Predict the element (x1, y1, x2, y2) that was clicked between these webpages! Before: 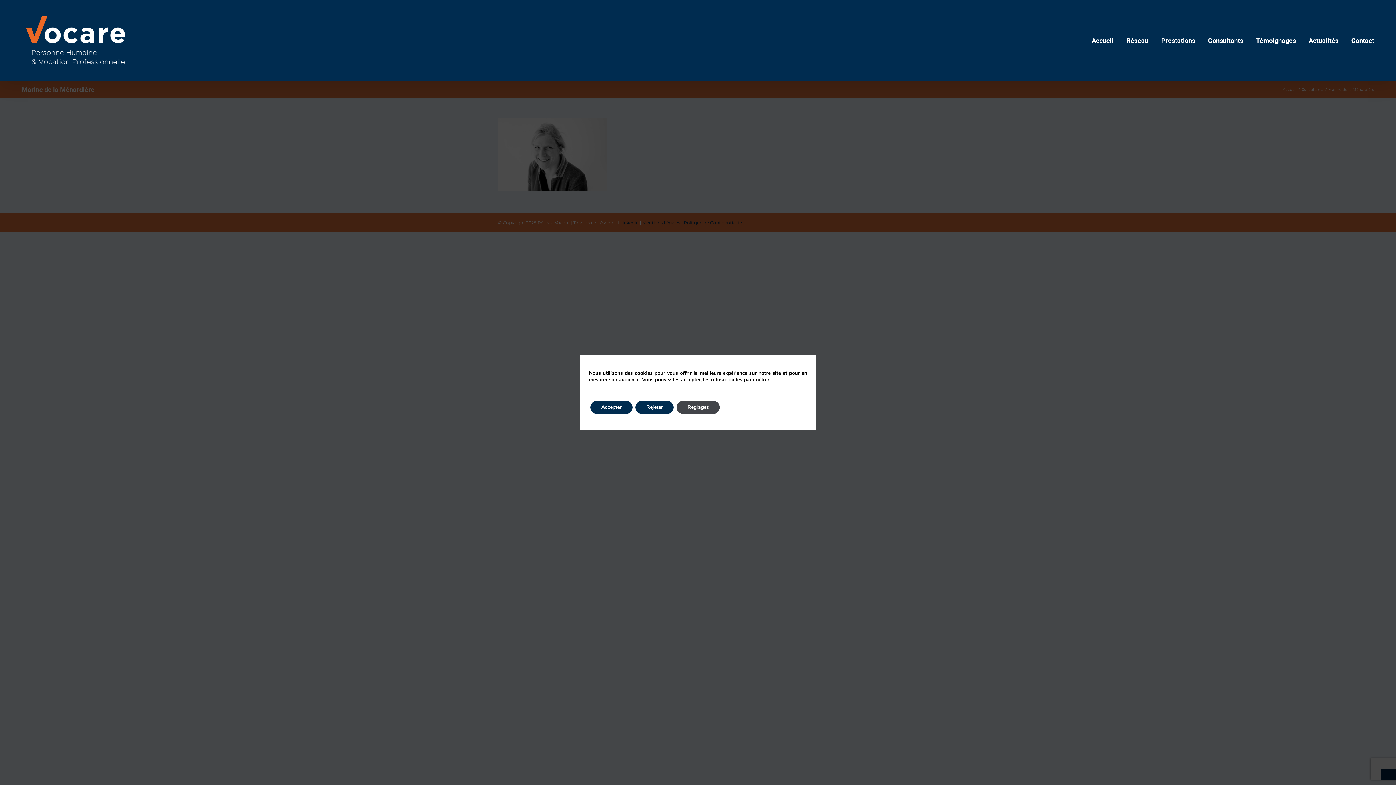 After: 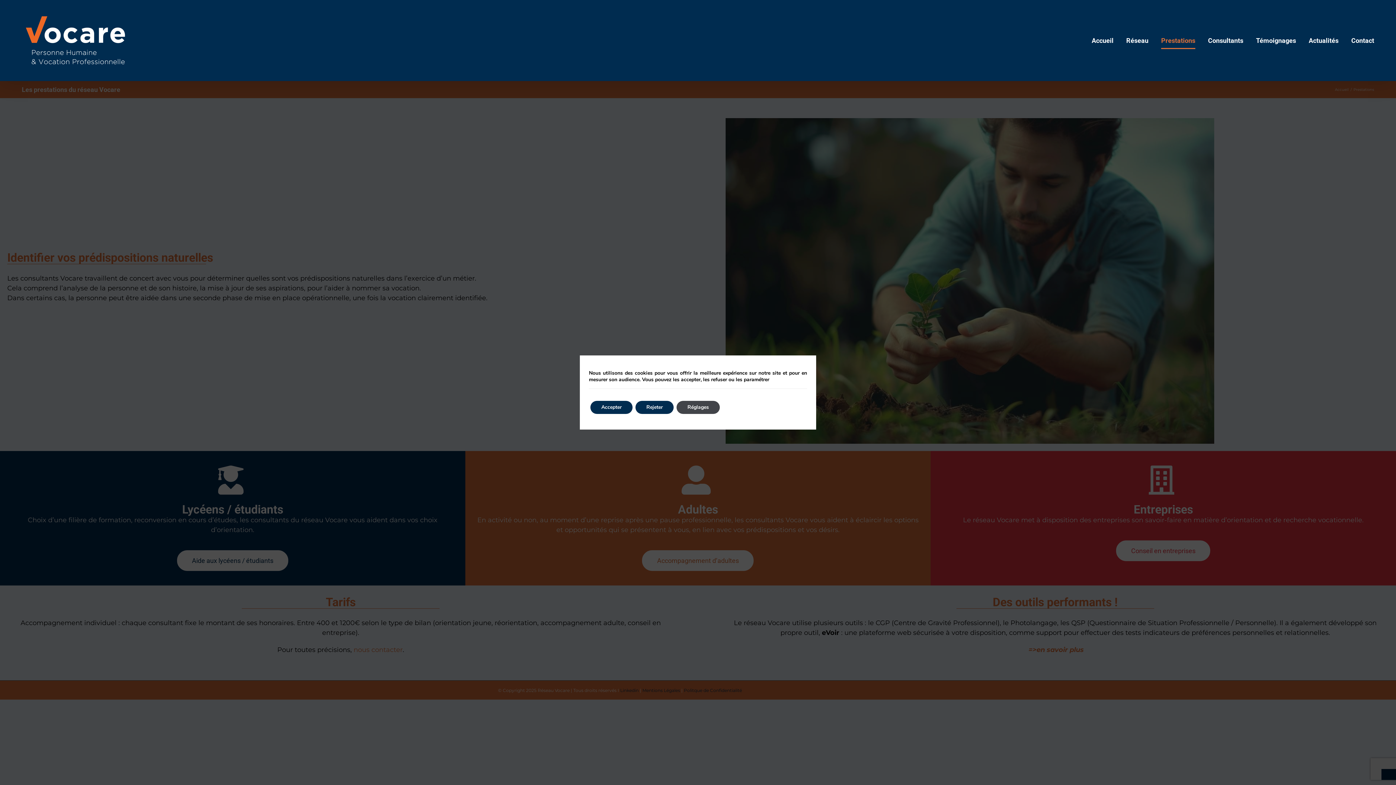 Action: label: Prestations bbox: (1161, 0, 1195, 81)